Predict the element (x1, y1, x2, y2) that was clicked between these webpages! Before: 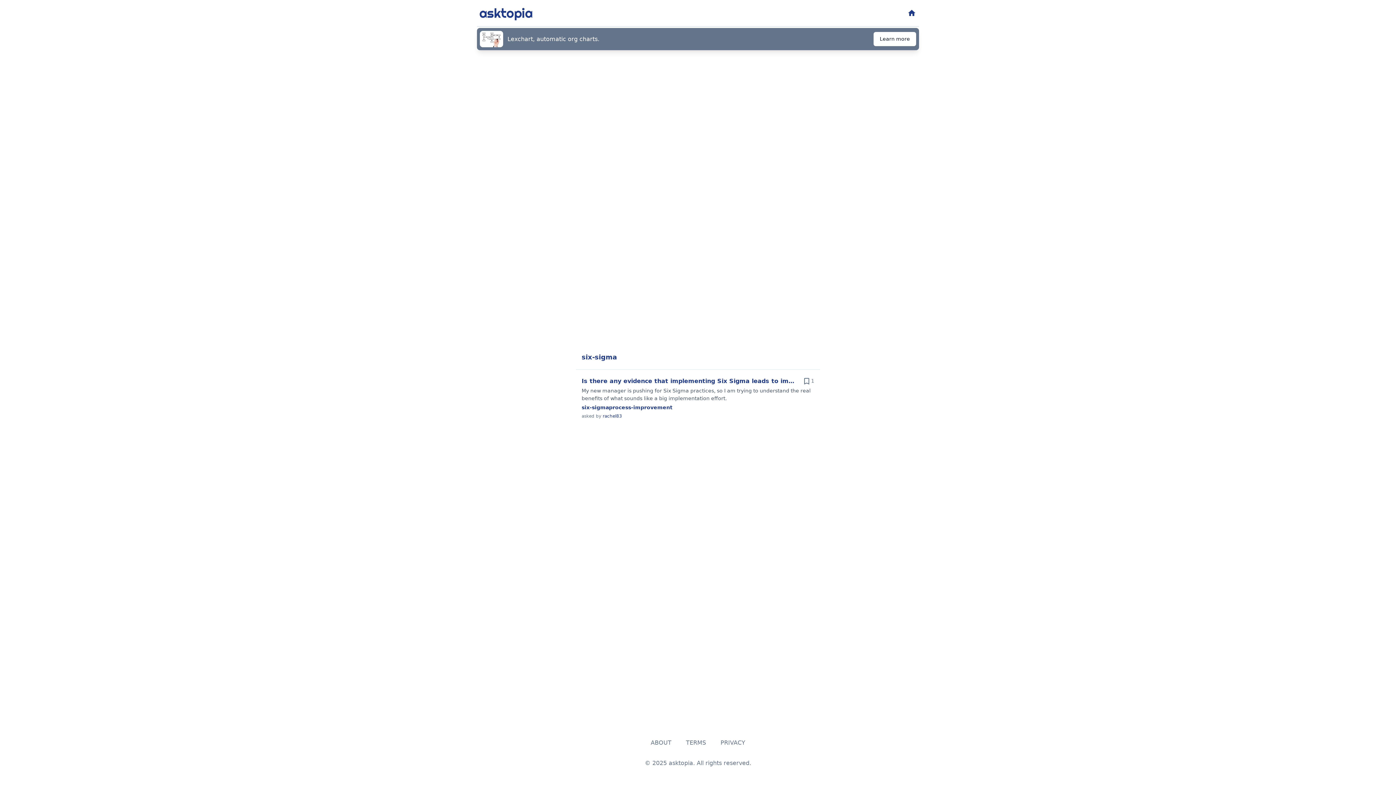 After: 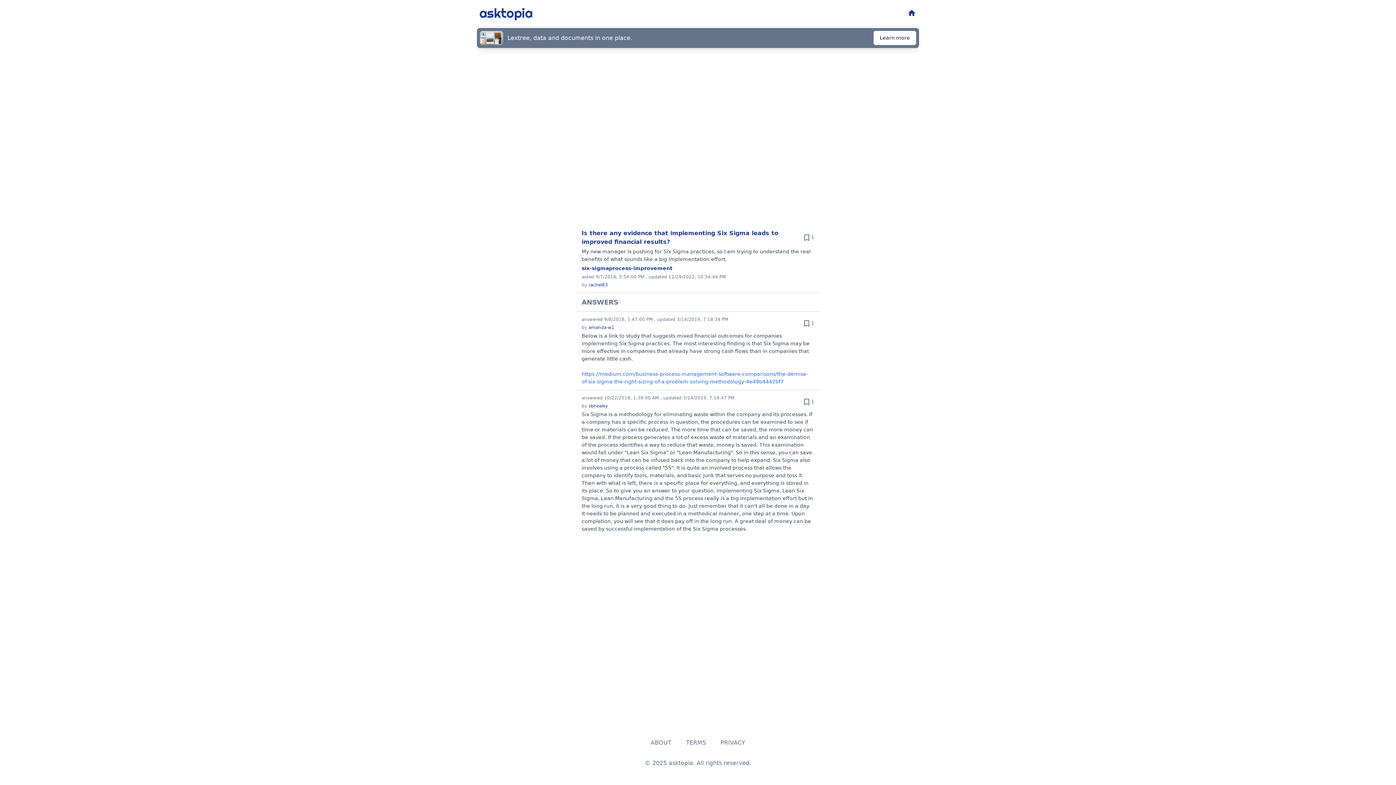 Action: label: Is there any evidence that implementing Six Sigma leads to improved financial results? bbox: (581, 376, 798, 385)